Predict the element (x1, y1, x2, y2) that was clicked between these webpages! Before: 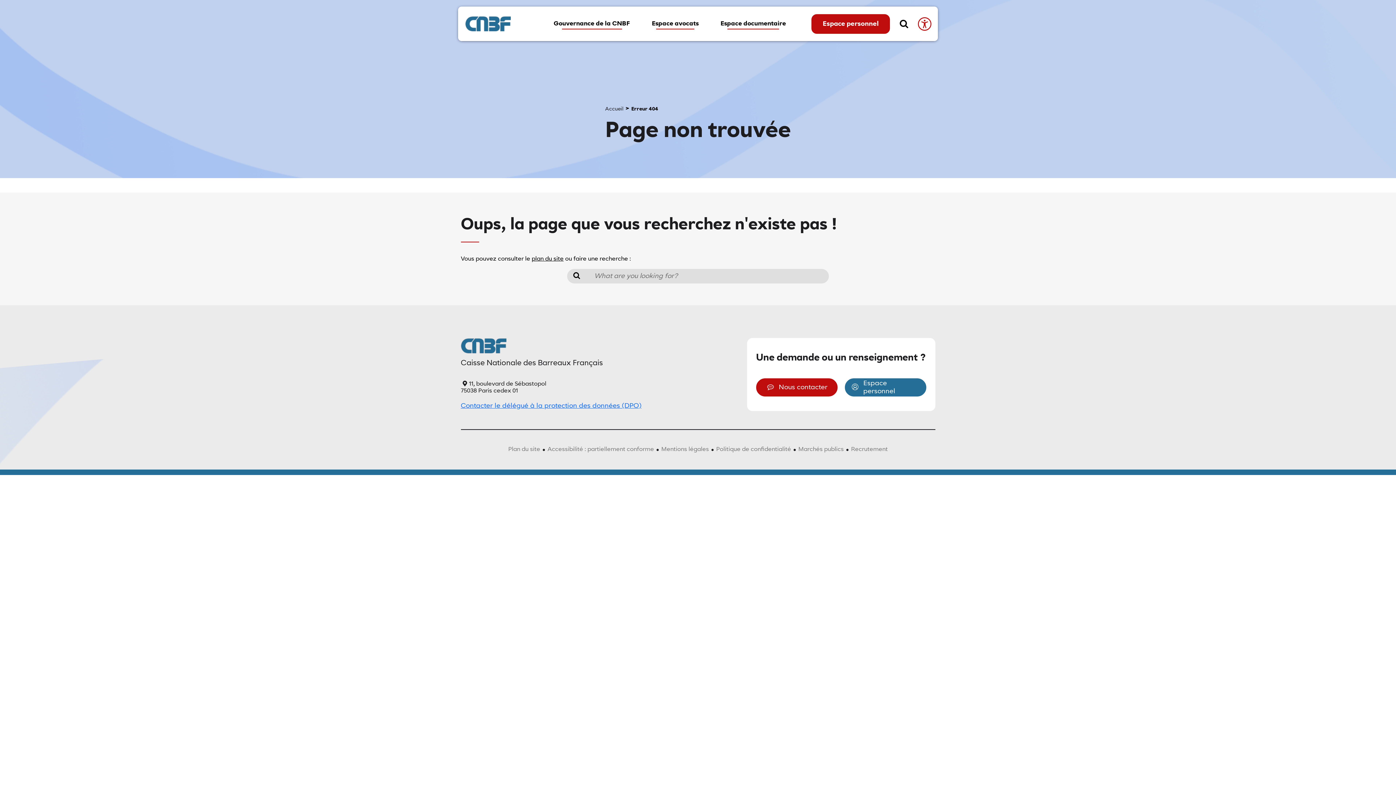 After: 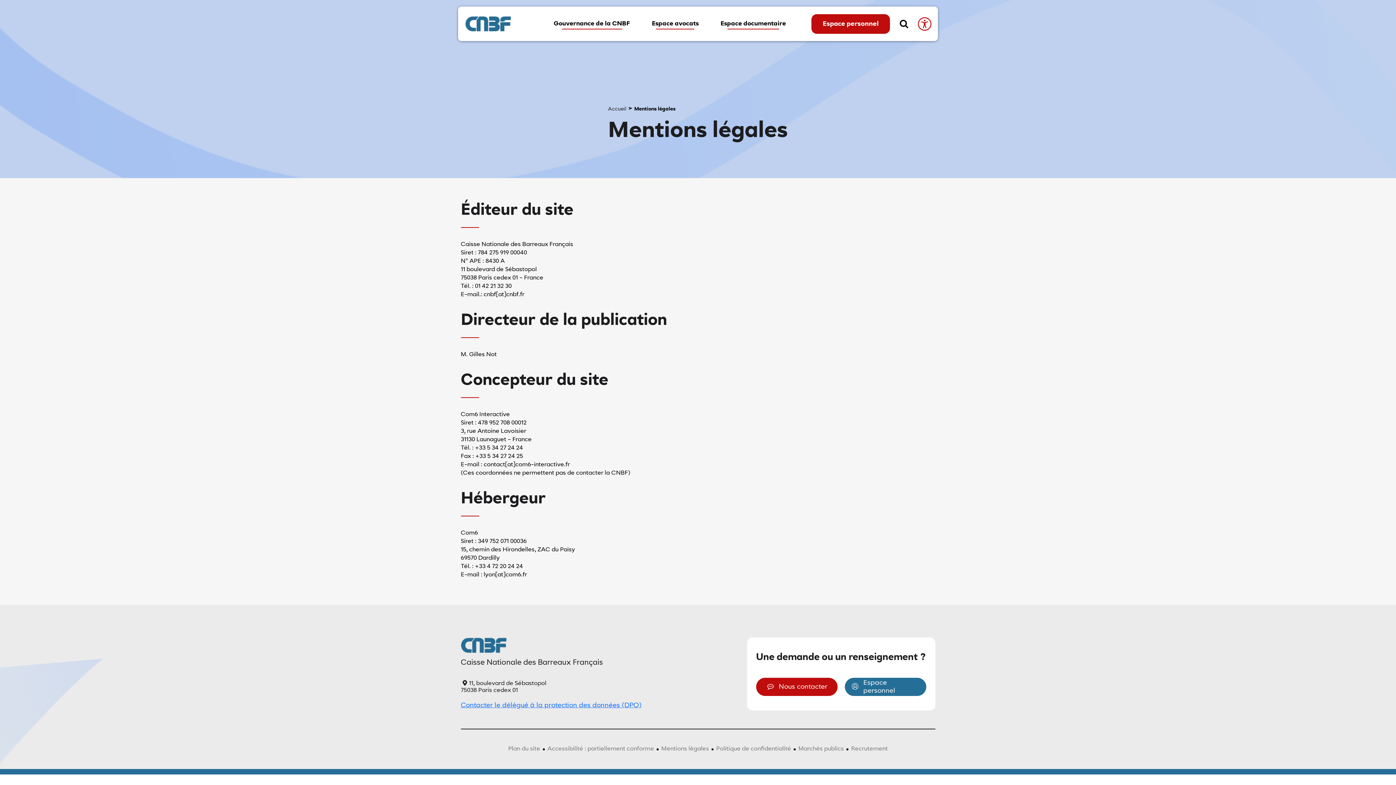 Action: label: Mentions légales bbox: (657, 444, 712, 455)